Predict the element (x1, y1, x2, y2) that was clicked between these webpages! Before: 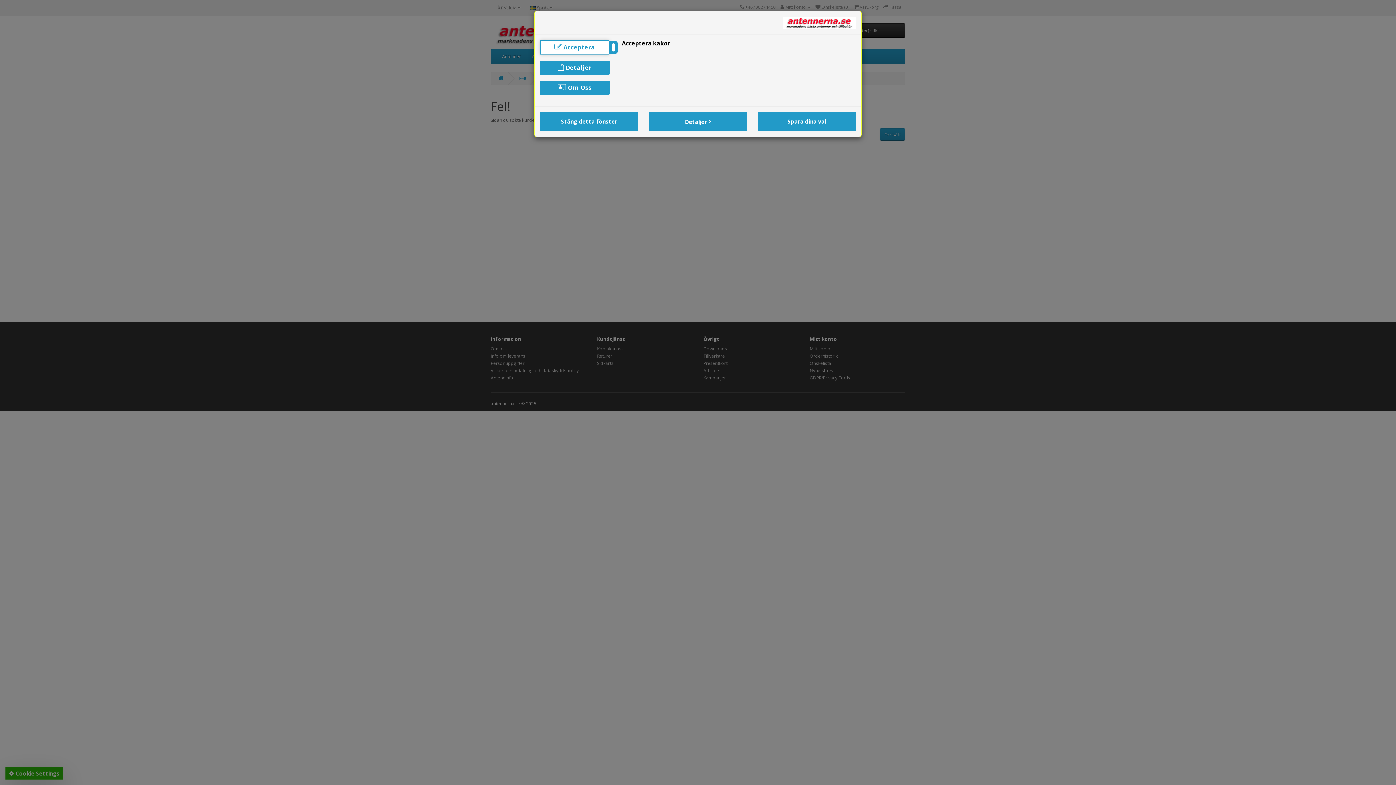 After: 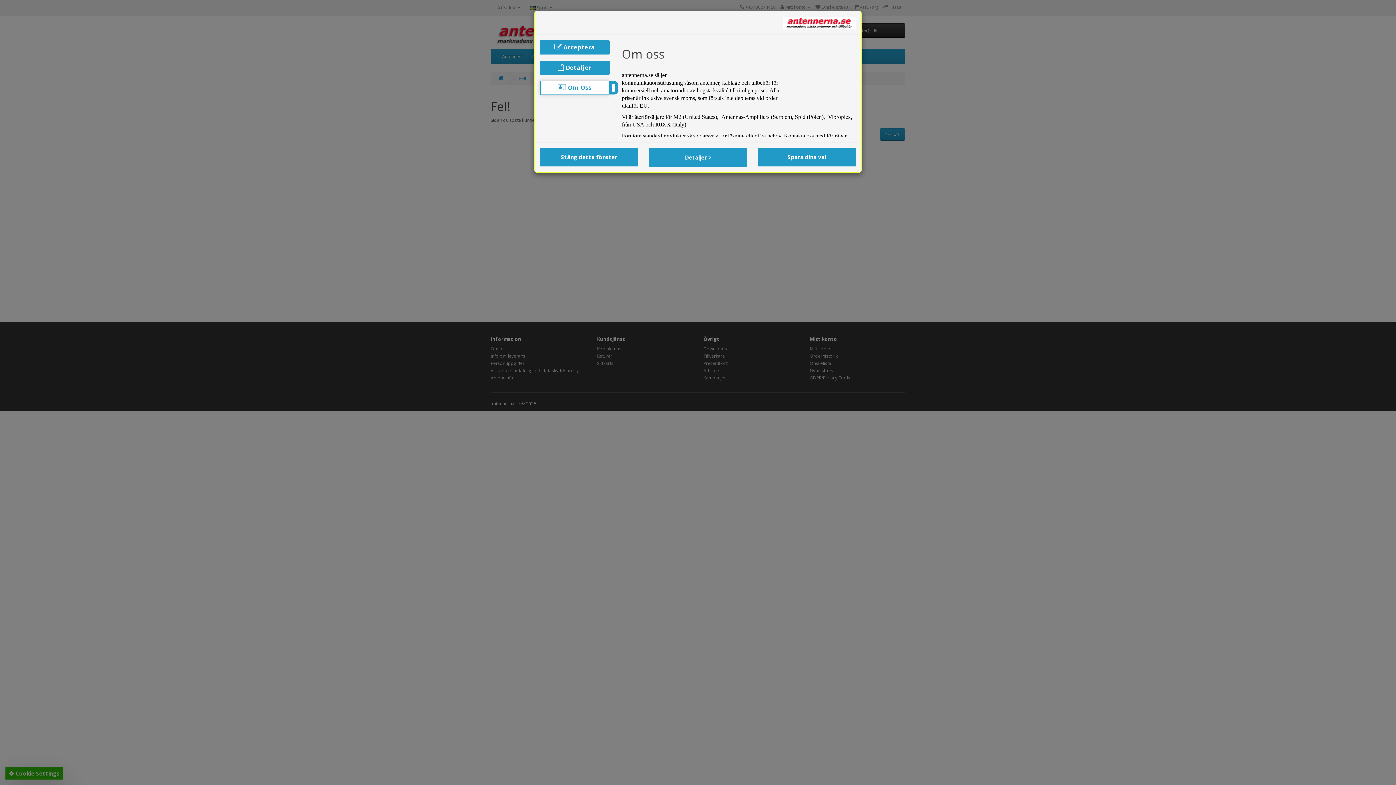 Action: bbox: (540, 80, 609, 95) label:  Om Oss